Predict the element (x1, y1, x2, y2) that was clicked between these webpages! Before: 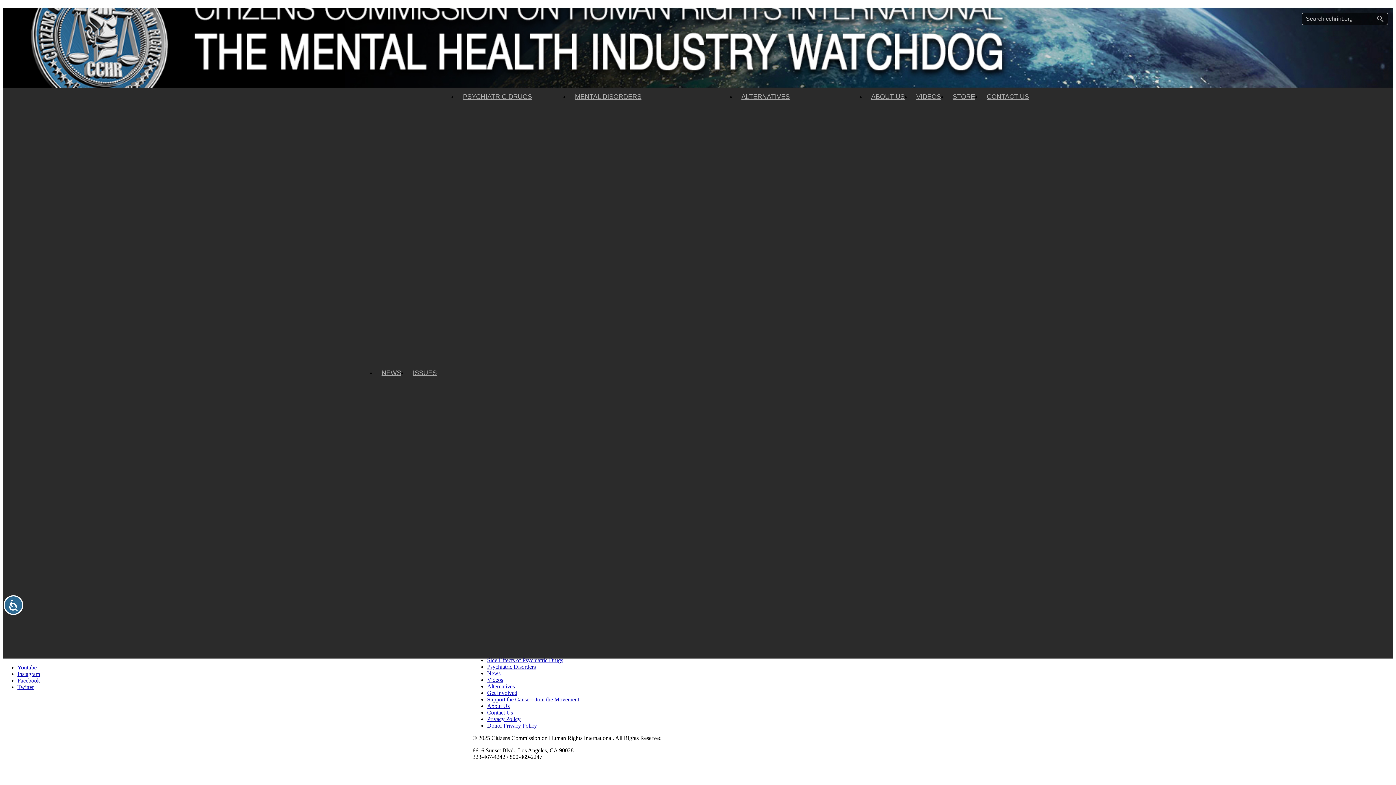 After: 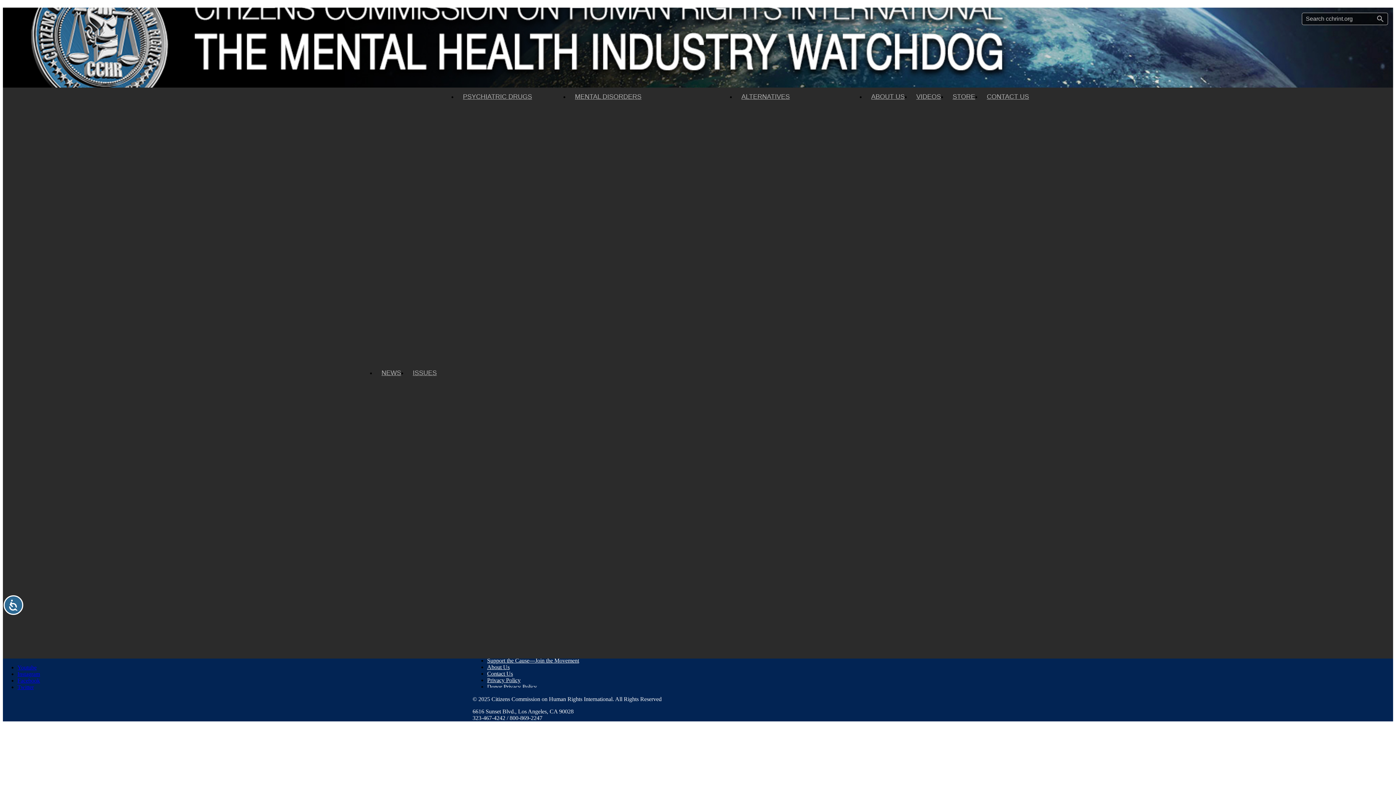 Action: label: Support the Cause—Join the Movement bbox: (487, 696, 579, 702)